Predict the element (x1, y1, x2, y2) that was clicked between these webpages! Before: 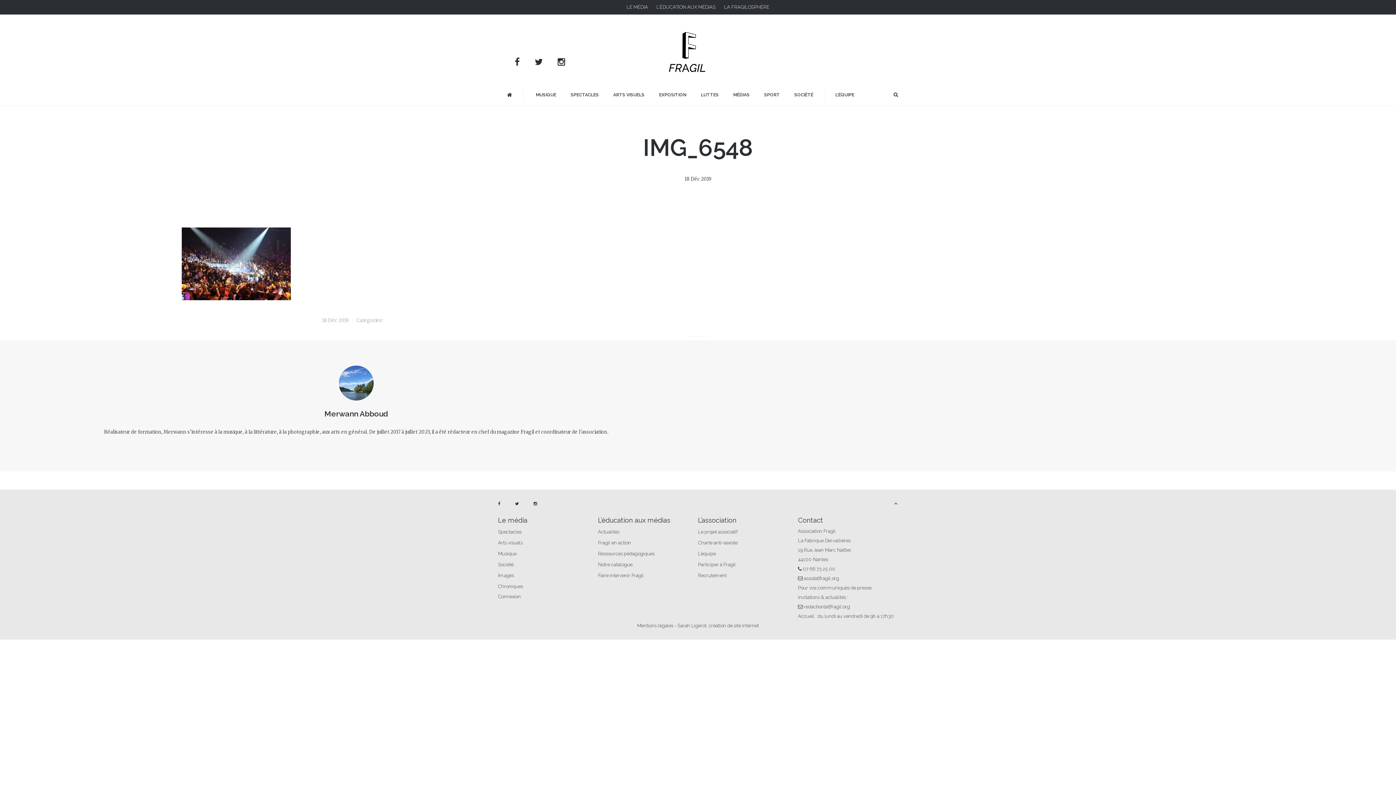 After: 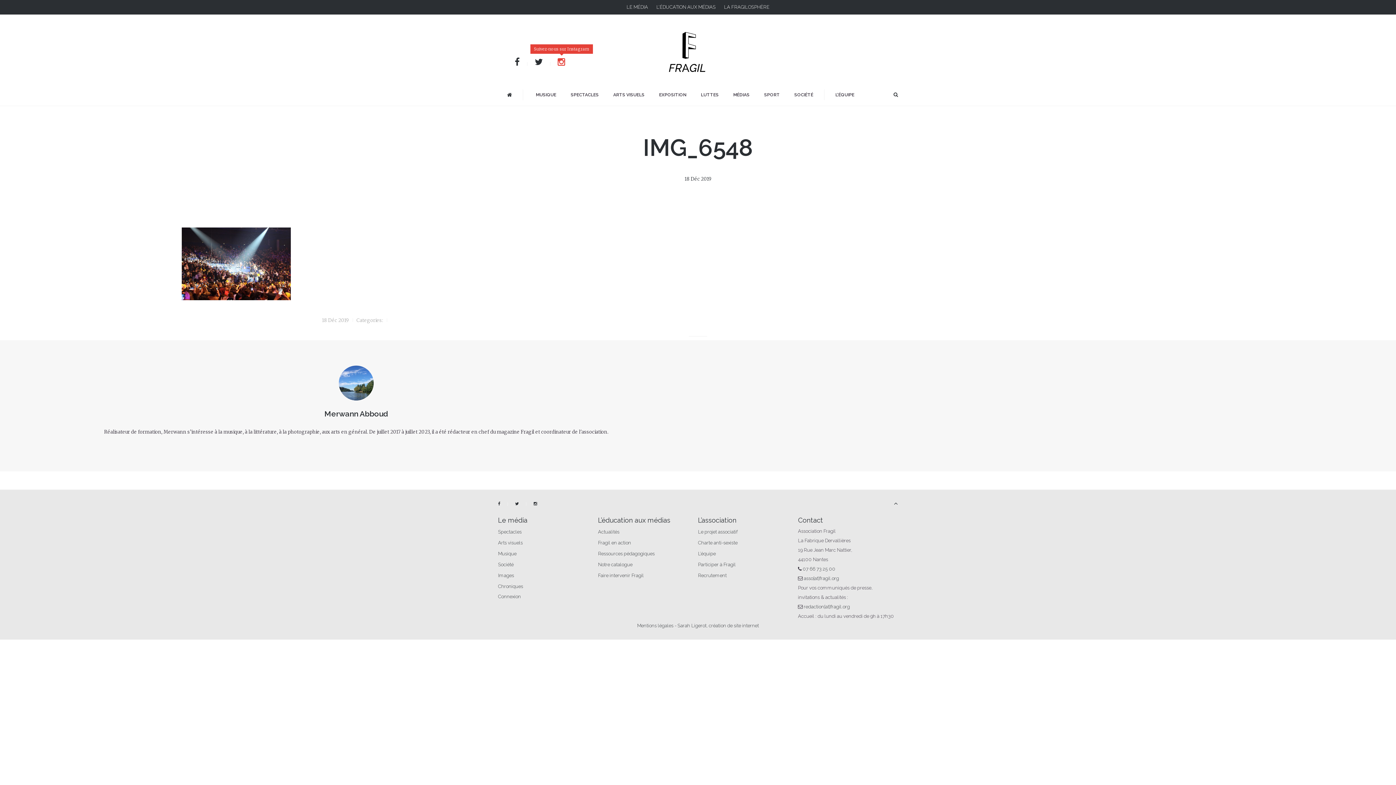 Action: bbox: (557, 57, 565, 67)